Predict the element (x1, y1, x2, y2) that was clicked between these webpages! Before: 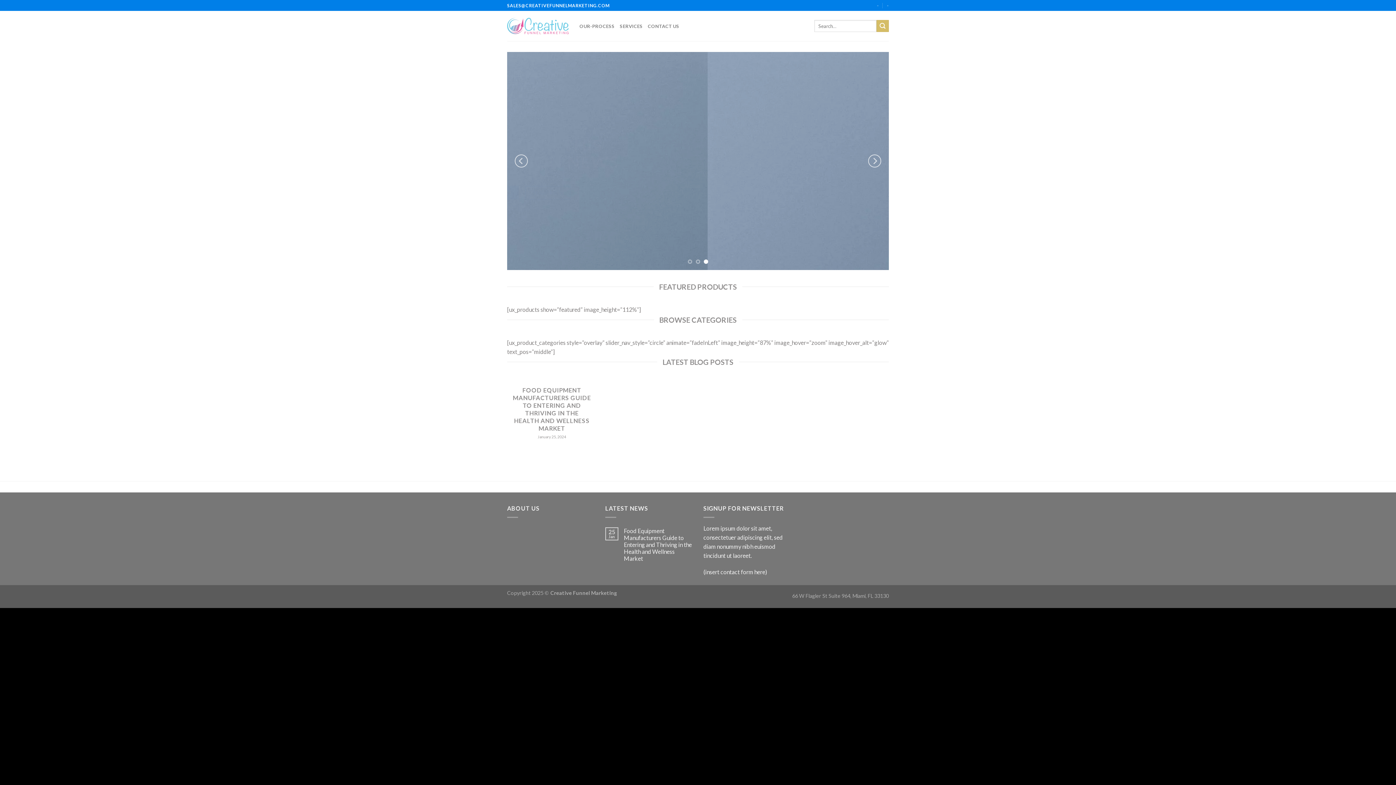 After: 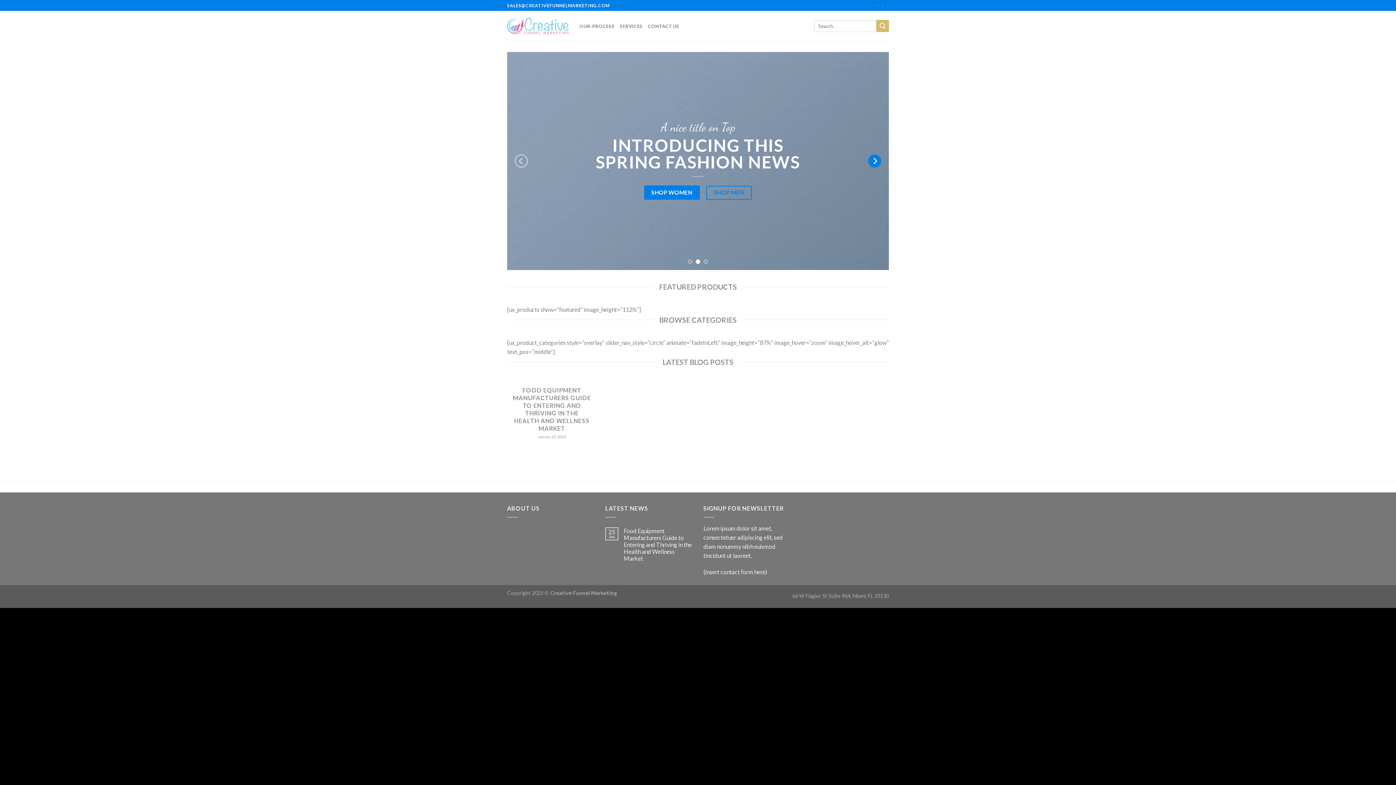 Action: bbox: (868, 139, 881, 182) label: Next